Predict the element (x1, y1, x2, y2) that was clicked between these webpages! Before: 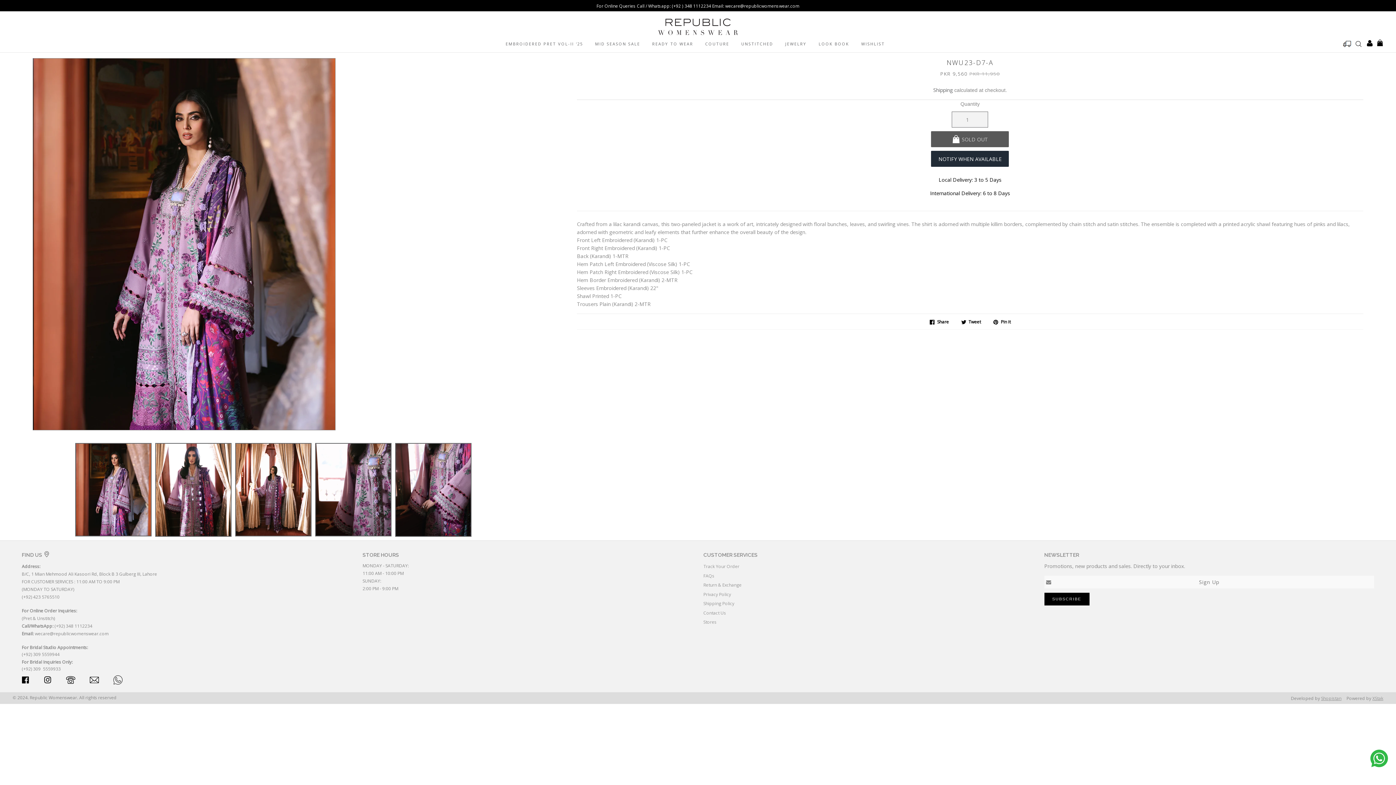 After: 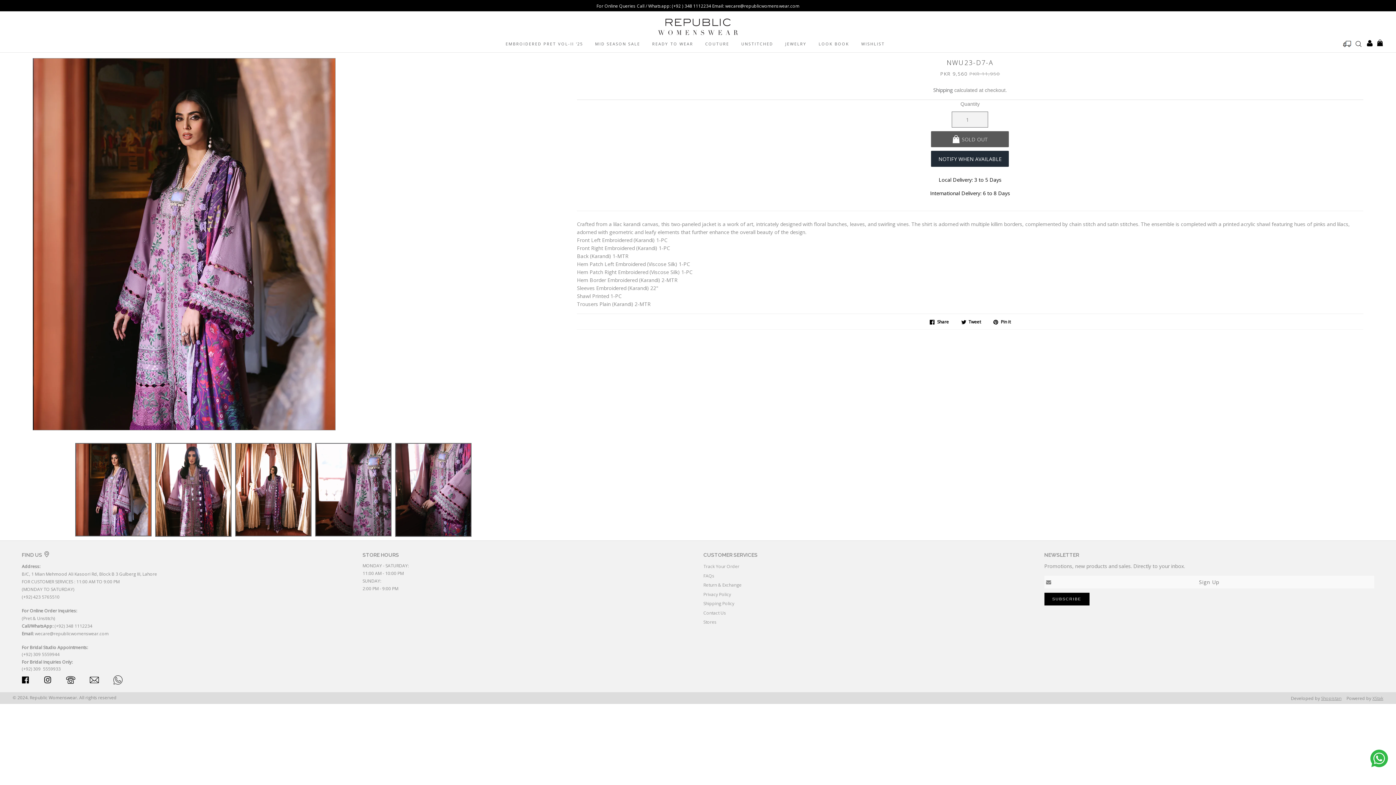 Action: label:  Pin it
Pin on Pinterest bbox: (989, 317, 1014, 325)